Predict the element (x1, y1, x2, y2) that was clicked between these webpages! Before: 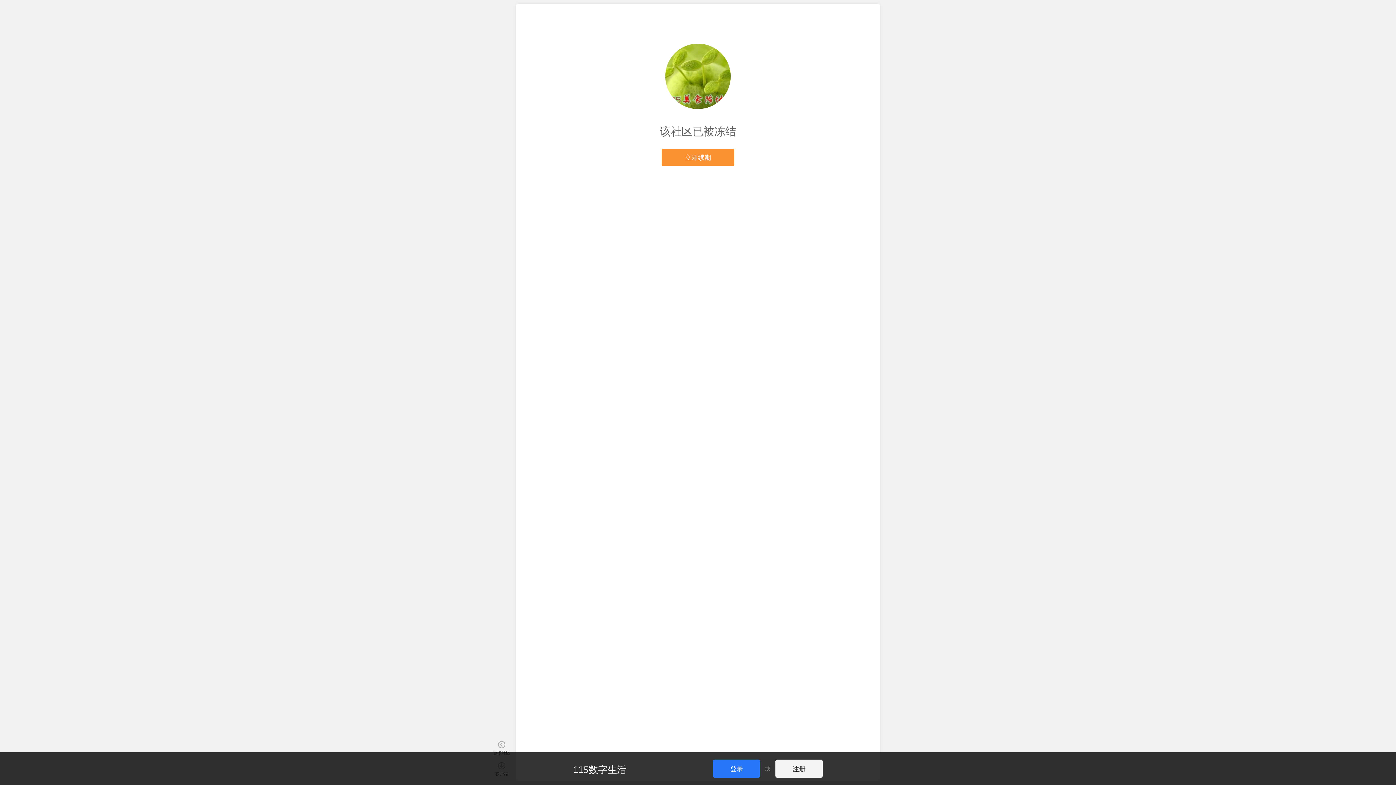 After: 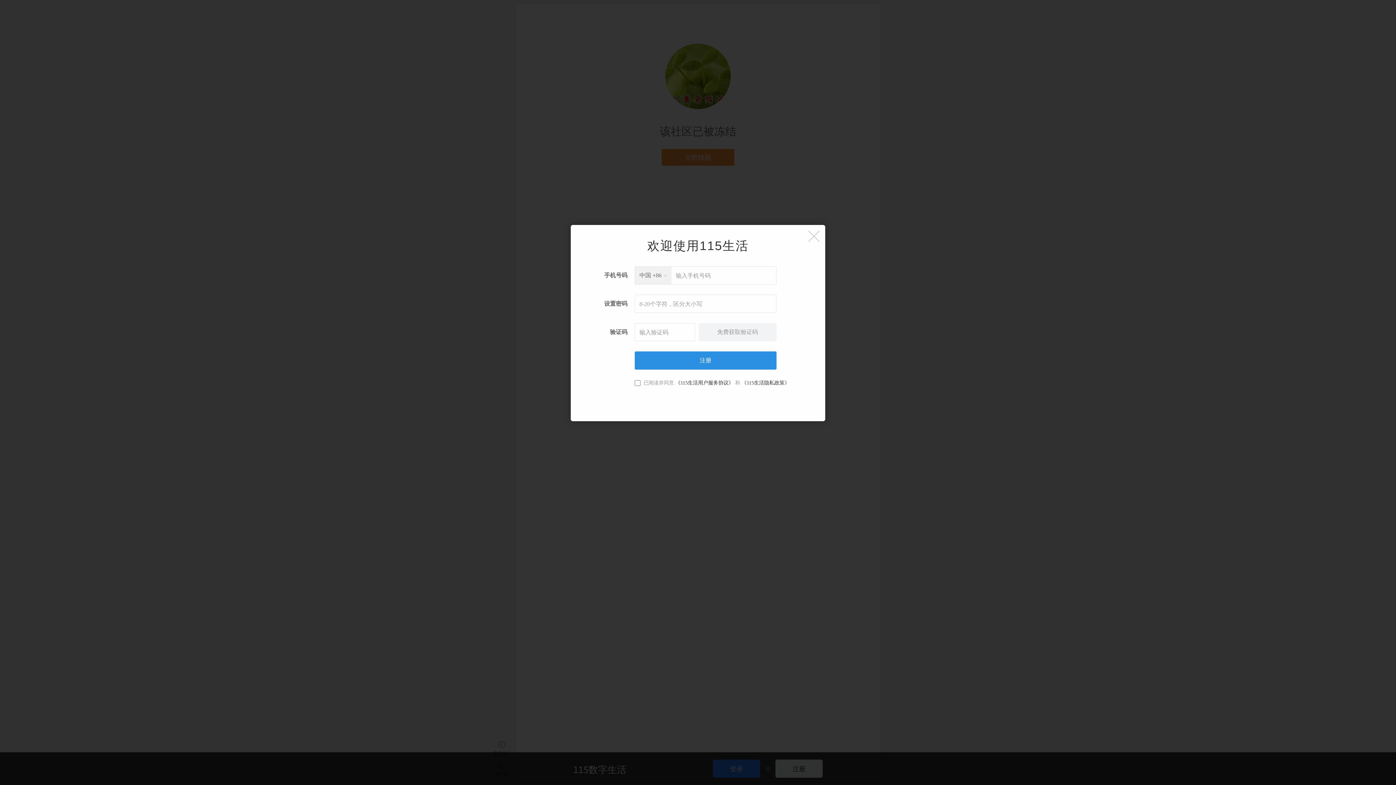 Action: label: 注册 bbox: (775, 760, 822, 778)